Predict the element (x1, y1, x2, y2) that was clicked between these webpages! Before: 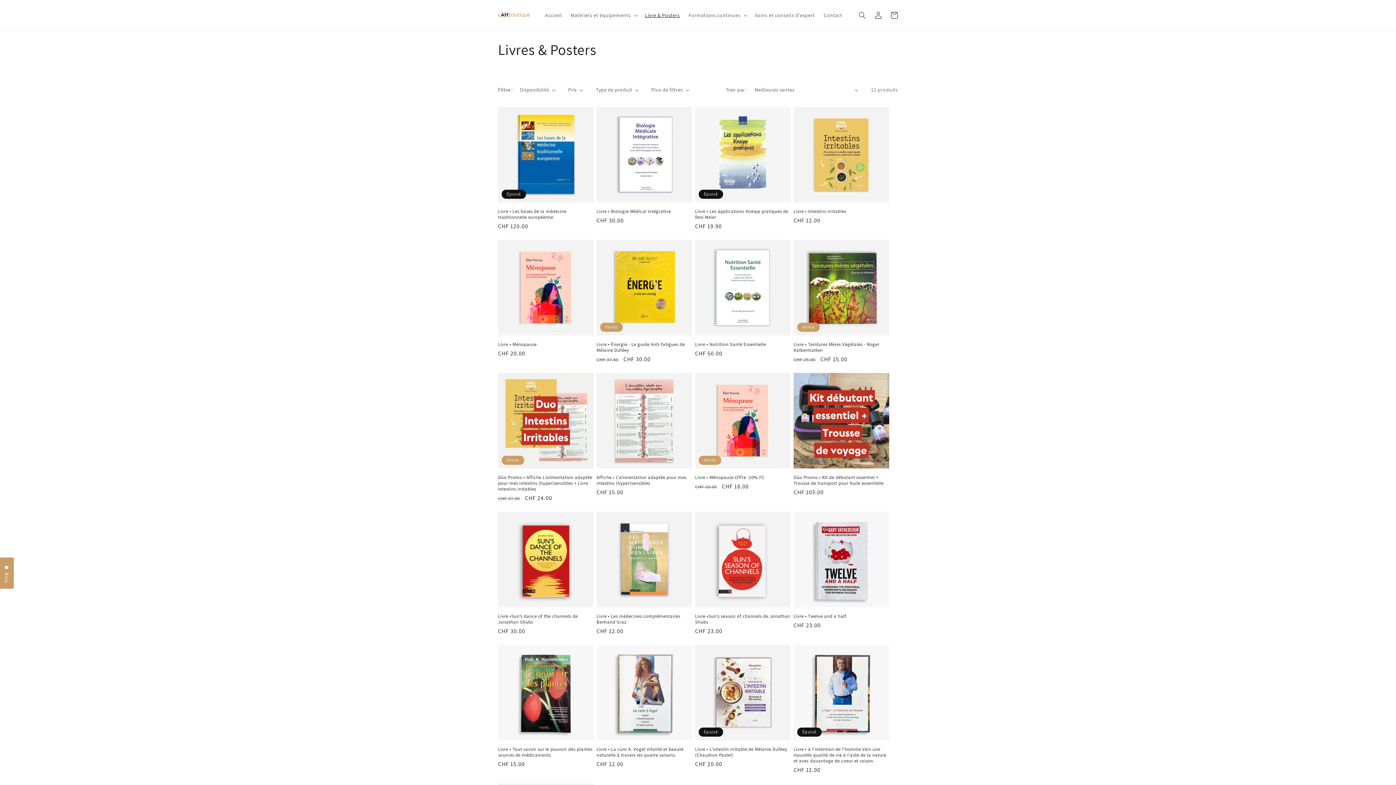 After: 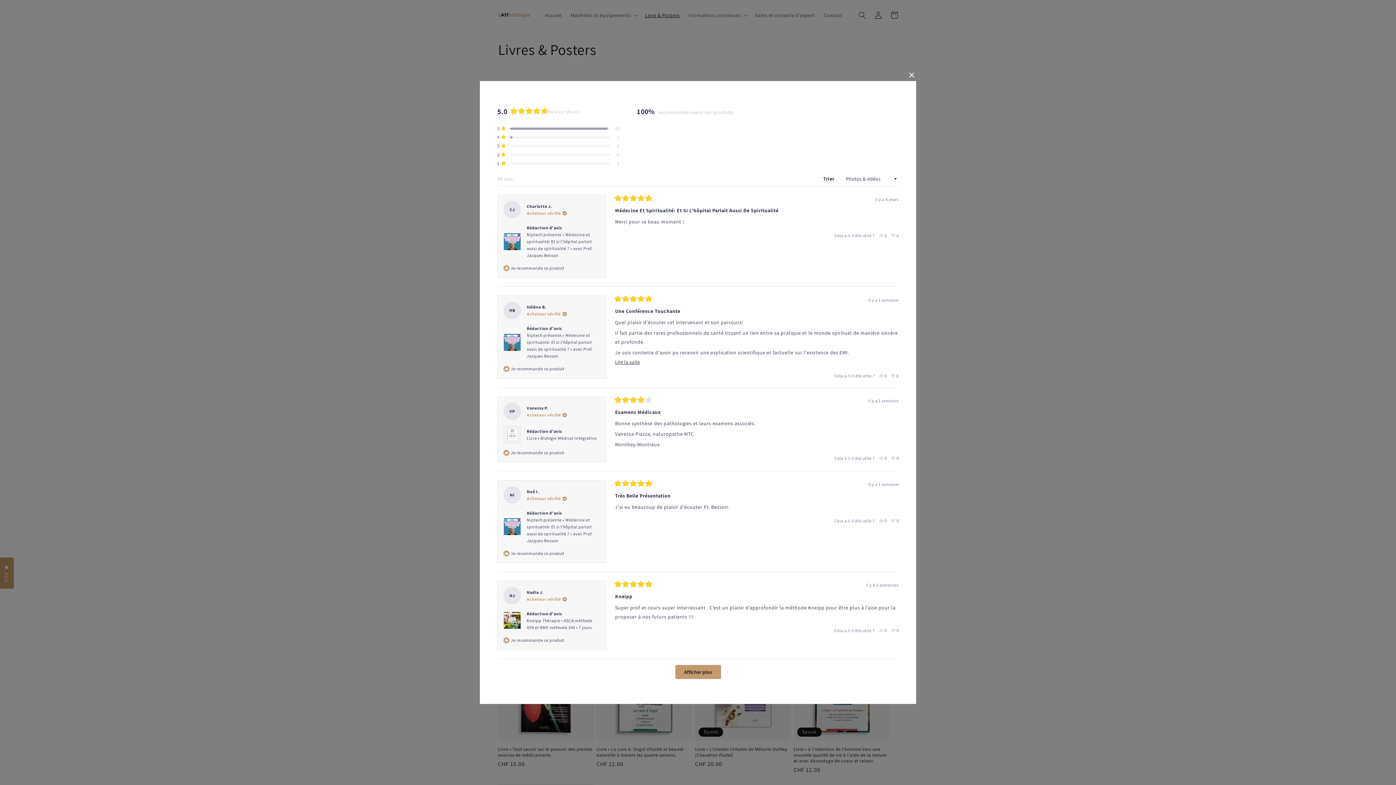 Action: label: Avis
Click to open the reviews dialog bbox: (0, 557, 13, 589)